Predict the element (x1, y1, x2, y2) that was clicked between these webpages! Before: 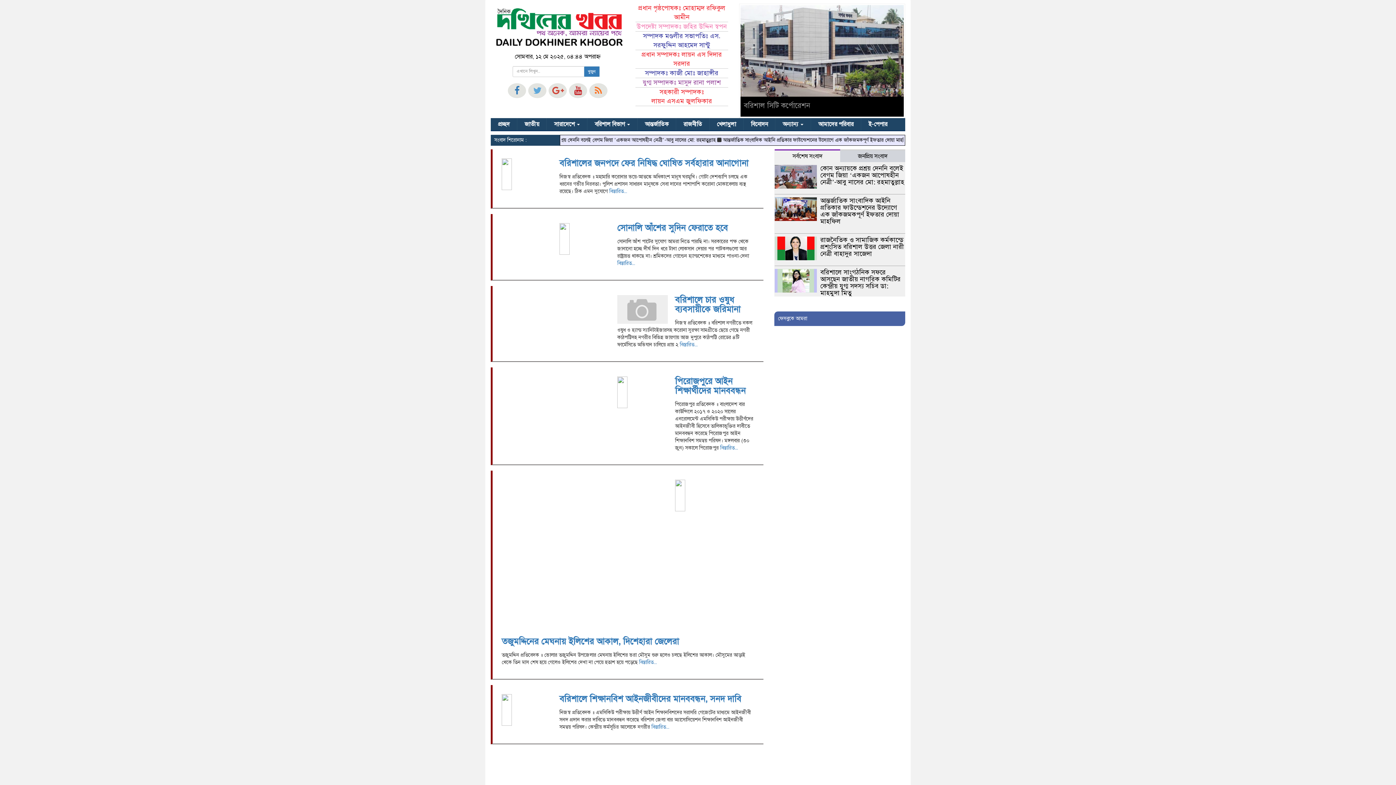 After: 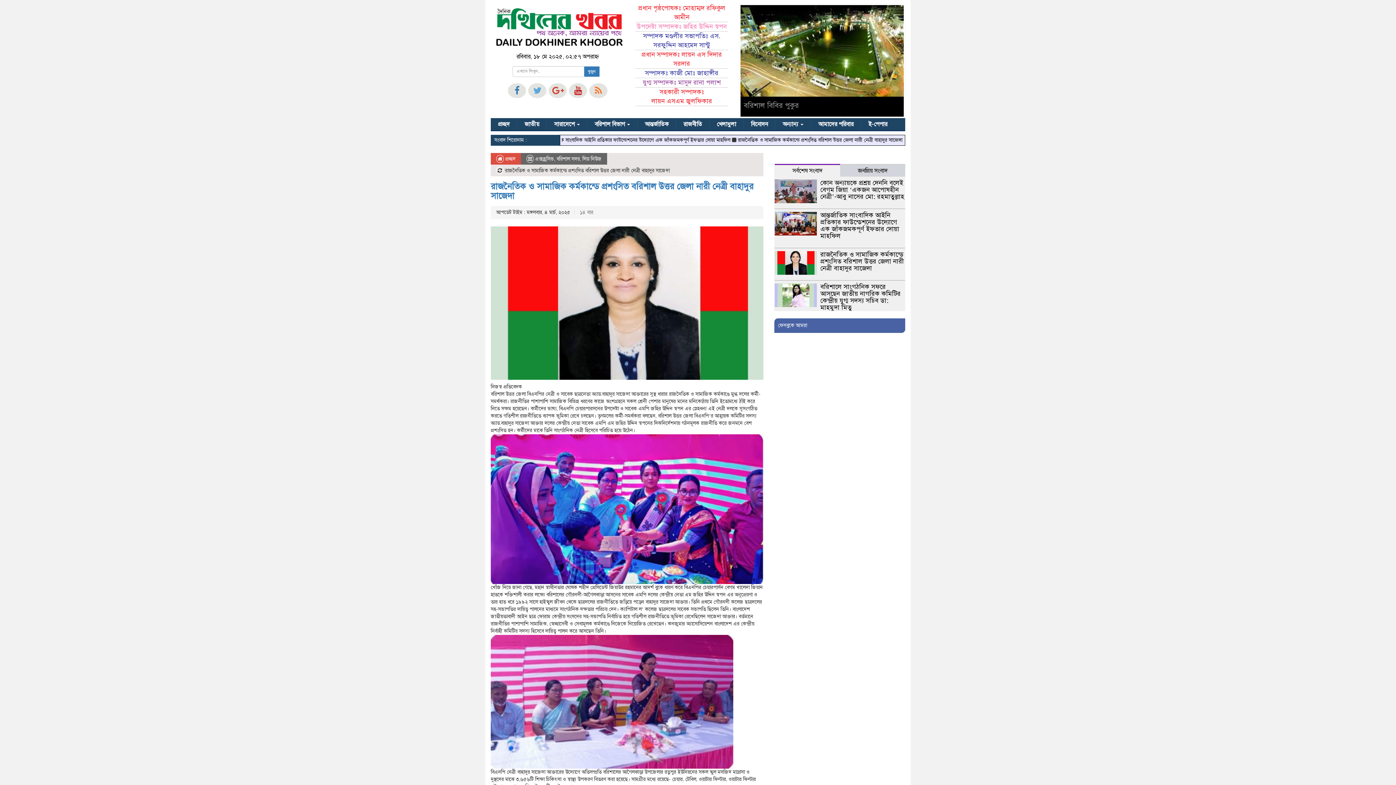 Action: bbox: (820, 235, 904, 257) label: রাজনৈতিক ও সামাজিক কর্মকান্ডে প্রশংসিত বরিশাল উত্তর জেলা নারী নেত্রী বাহাদুর সাজেদা